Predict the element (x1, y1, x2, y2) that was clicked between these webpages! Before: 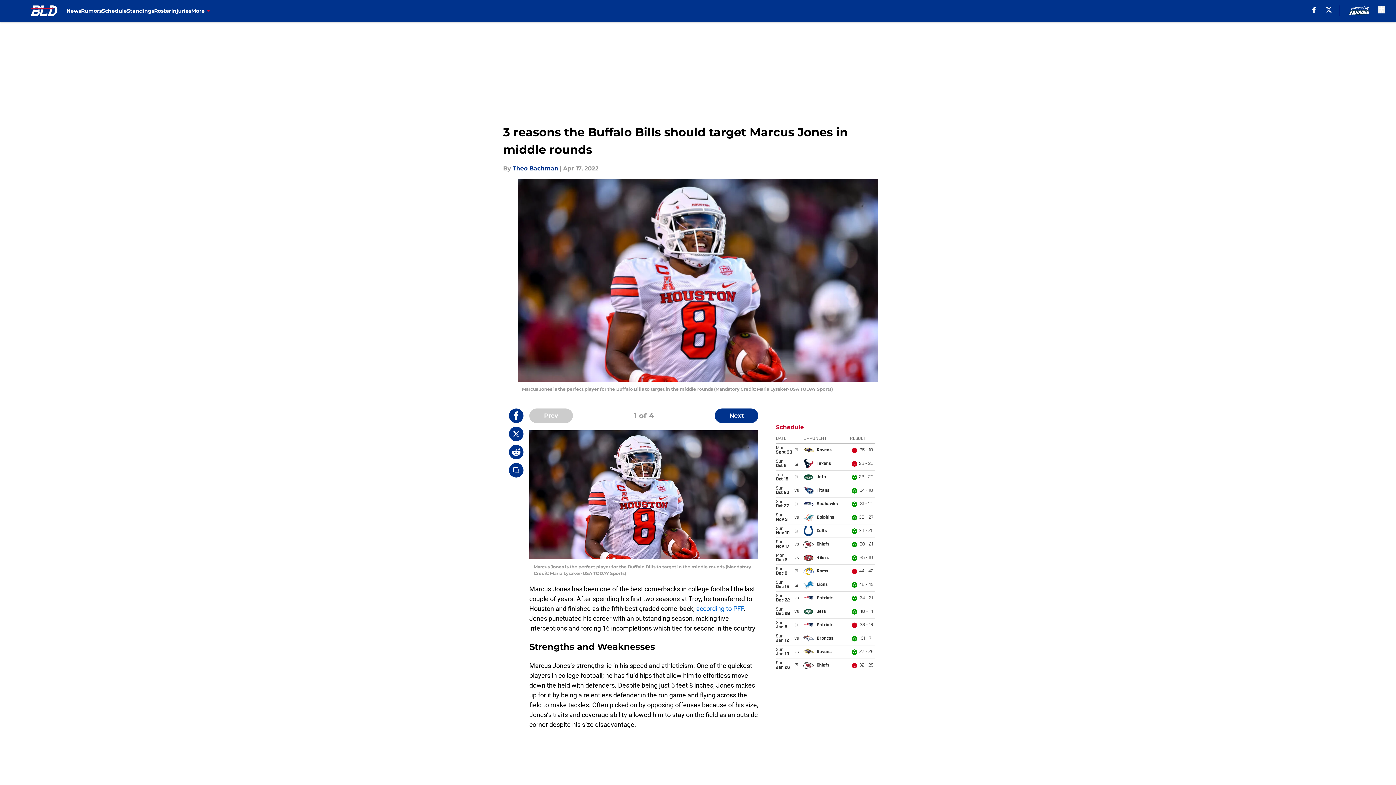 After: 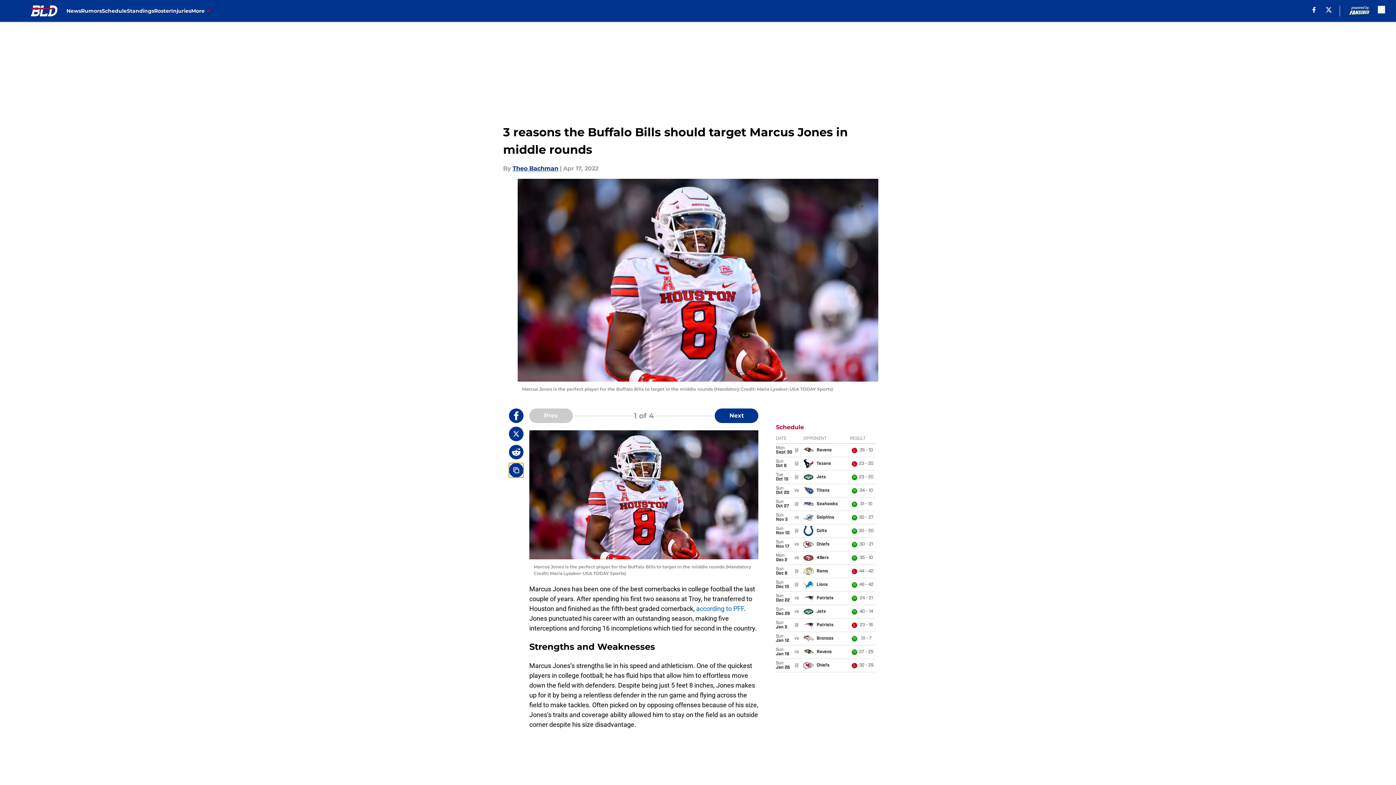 Action: bbox: (509, 463, 523, 477) label: copy